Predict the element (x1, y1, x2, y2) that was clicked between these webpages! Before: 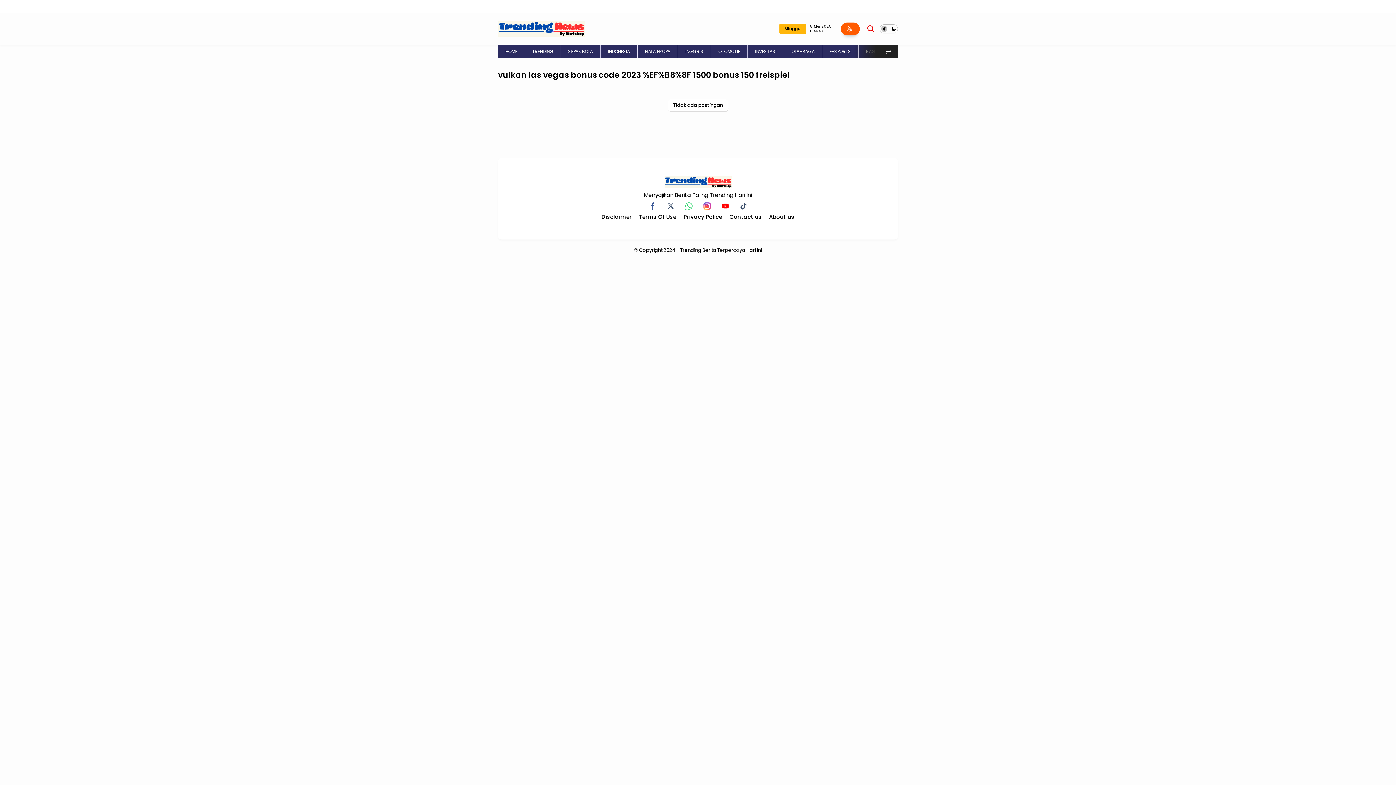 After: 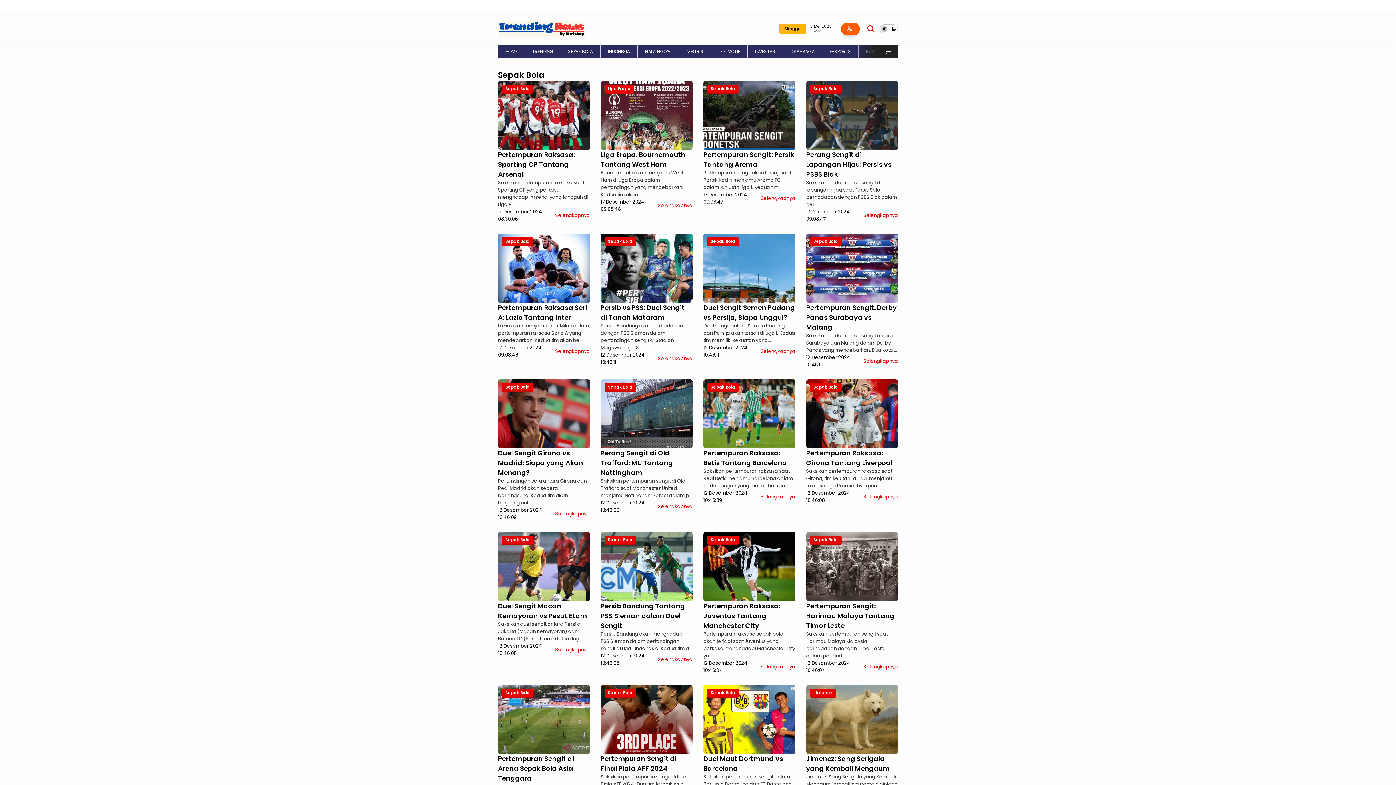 Action: label: SEPAK BOLA bbox: (568, 48, 593, 54)